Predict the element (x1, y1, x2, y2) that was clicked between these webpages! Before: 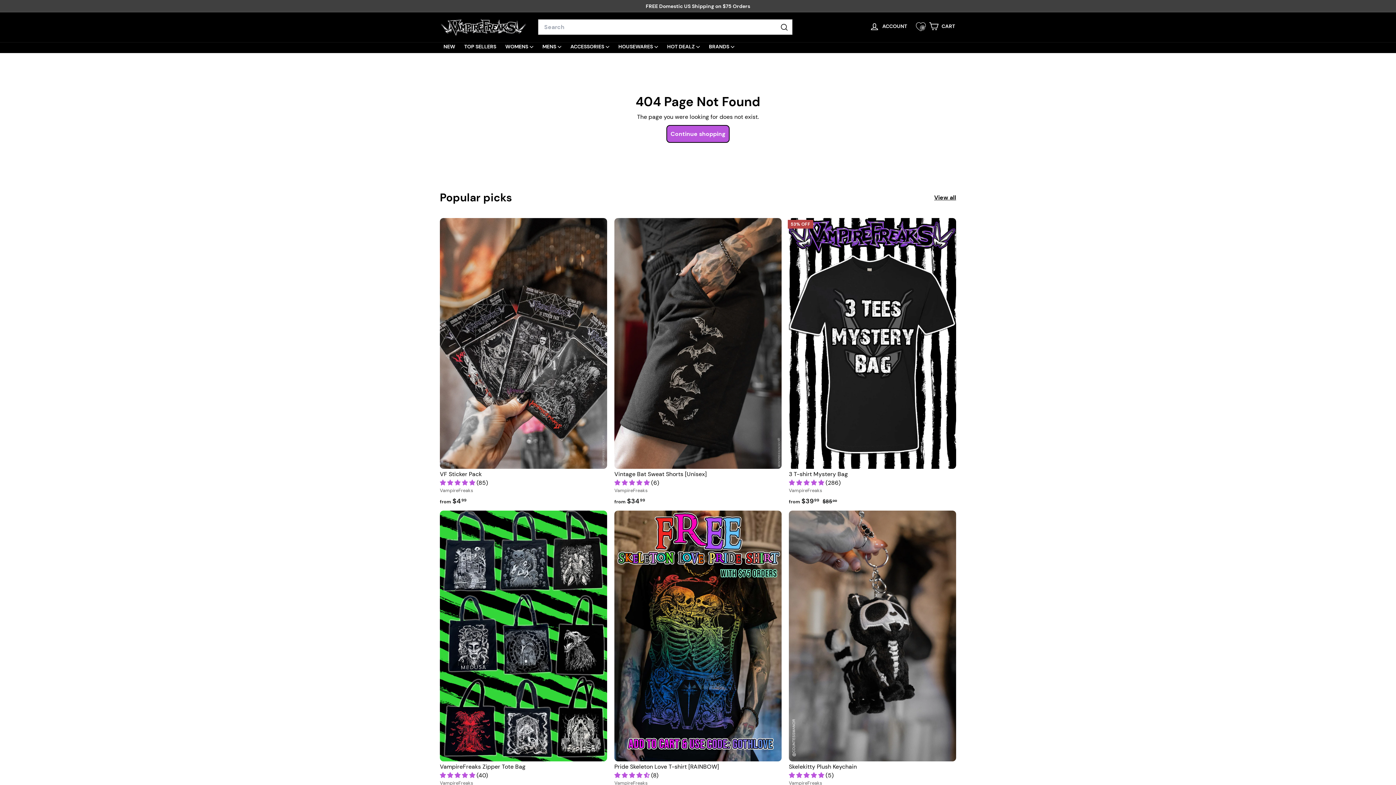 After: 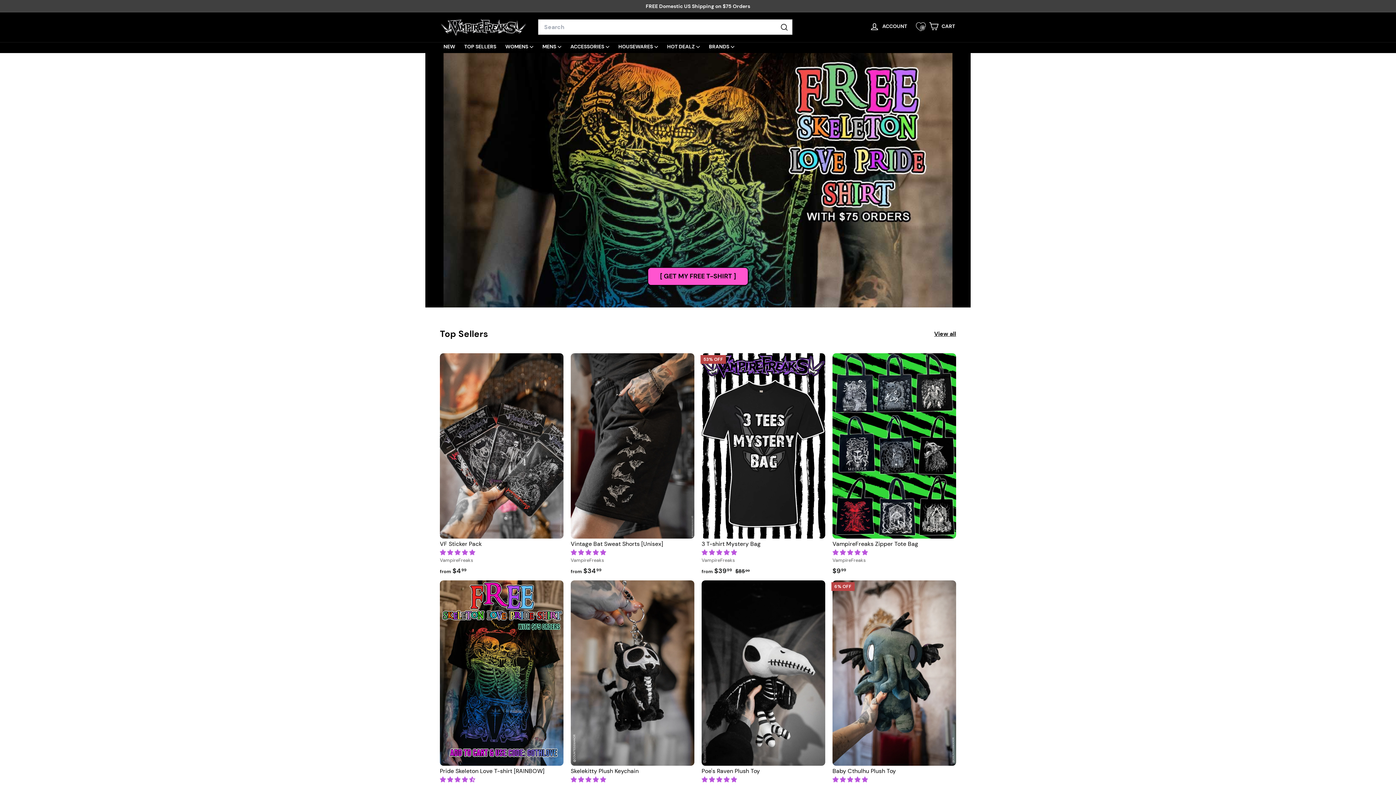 Action: bbox: (666, 124, 729, 142) label: Continue shopping